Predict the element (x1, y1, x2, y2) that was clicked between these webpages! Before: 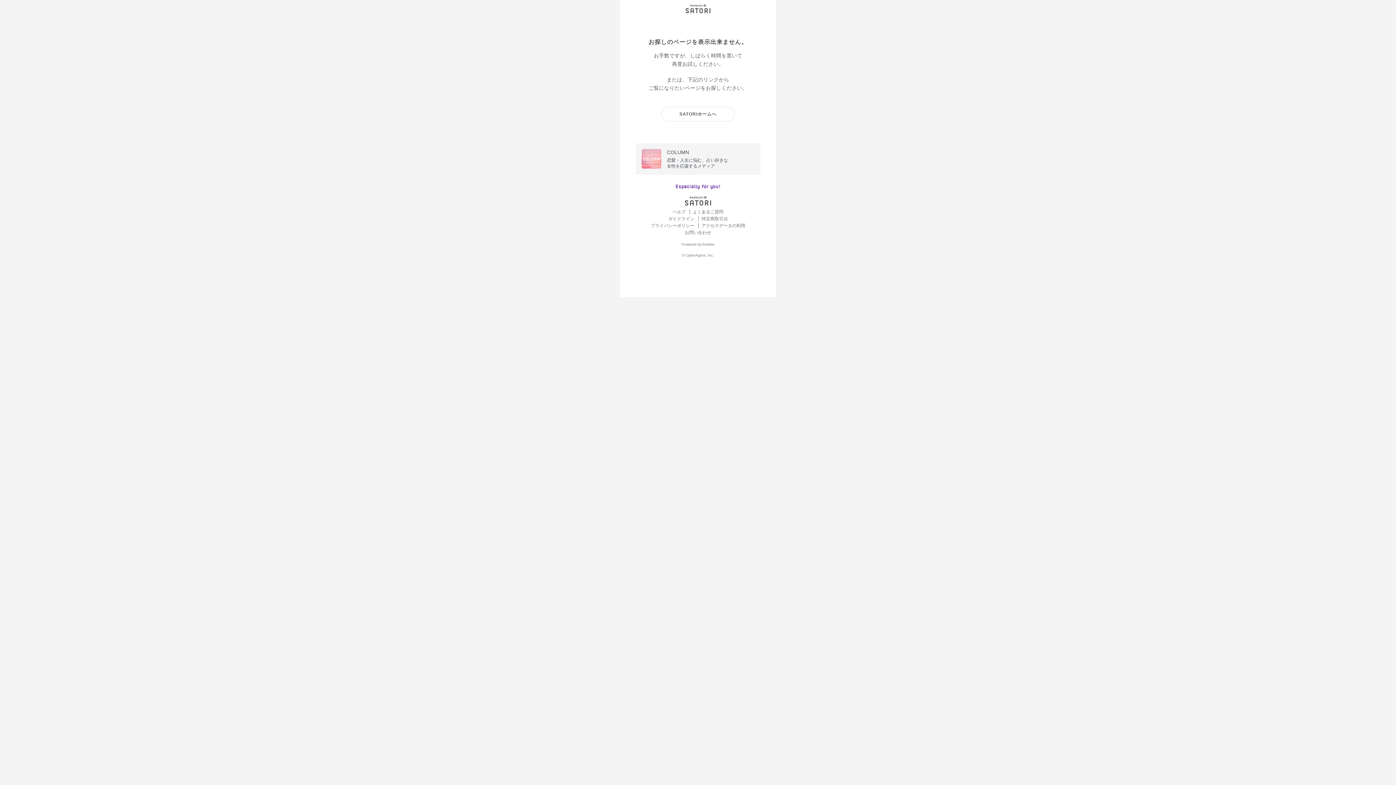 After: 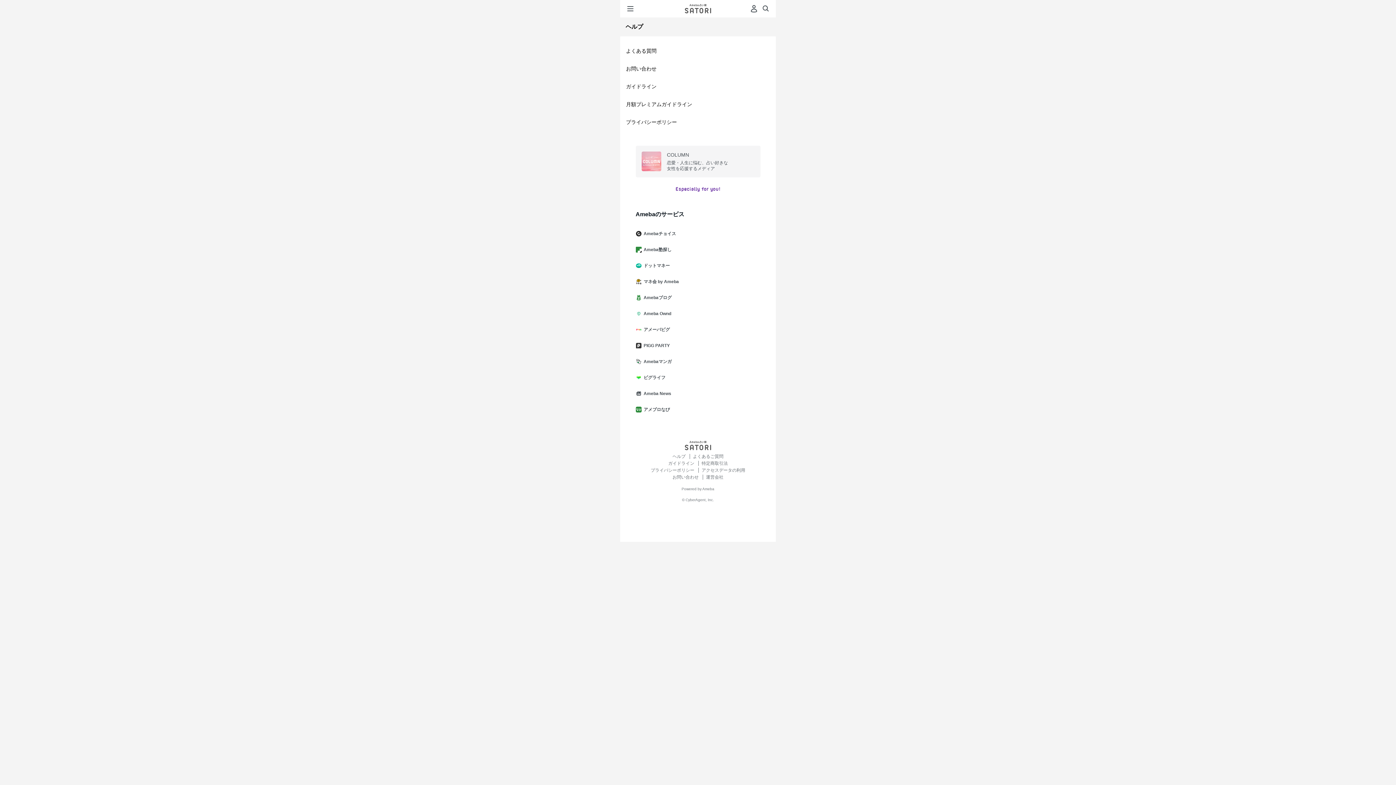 Action: bbox: (672, 209, 686, 214) label: ヘルプ 